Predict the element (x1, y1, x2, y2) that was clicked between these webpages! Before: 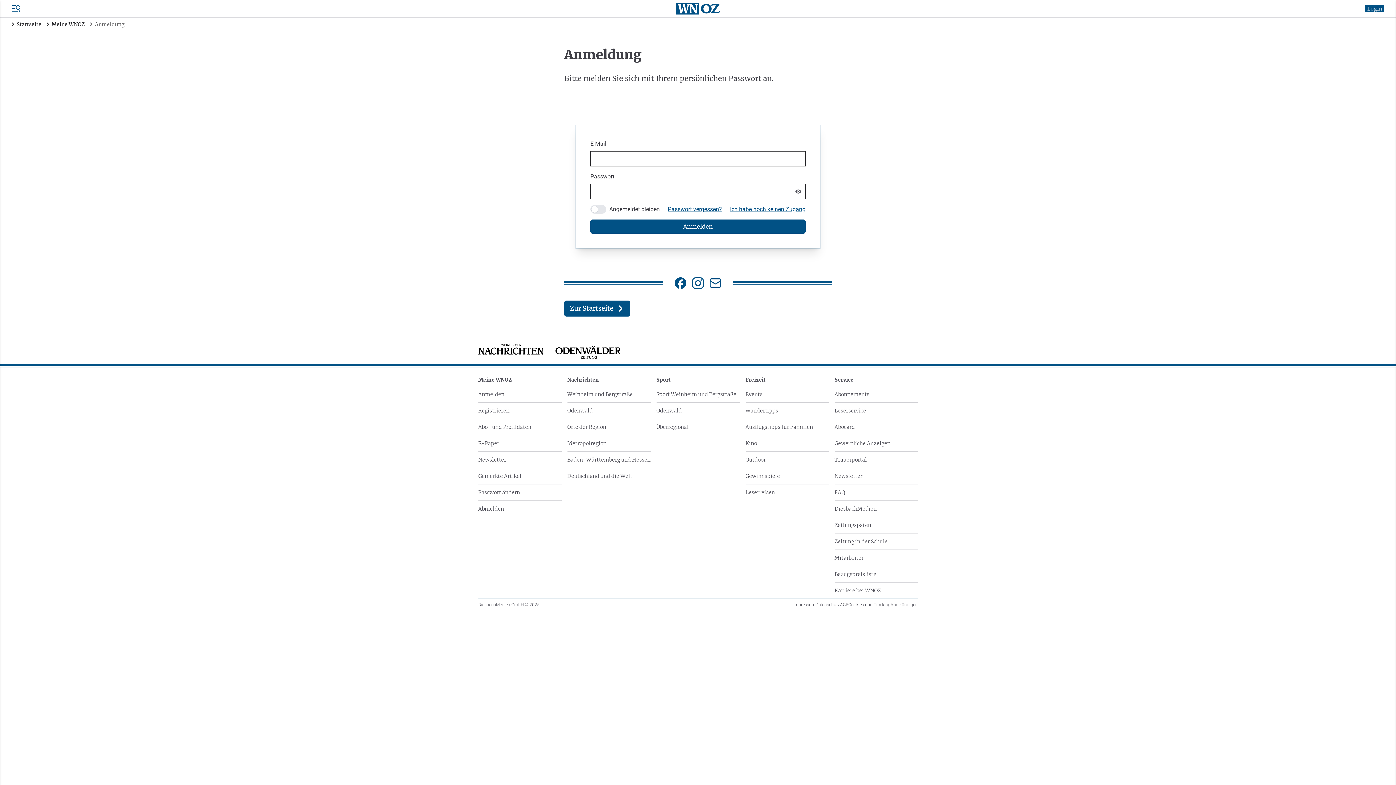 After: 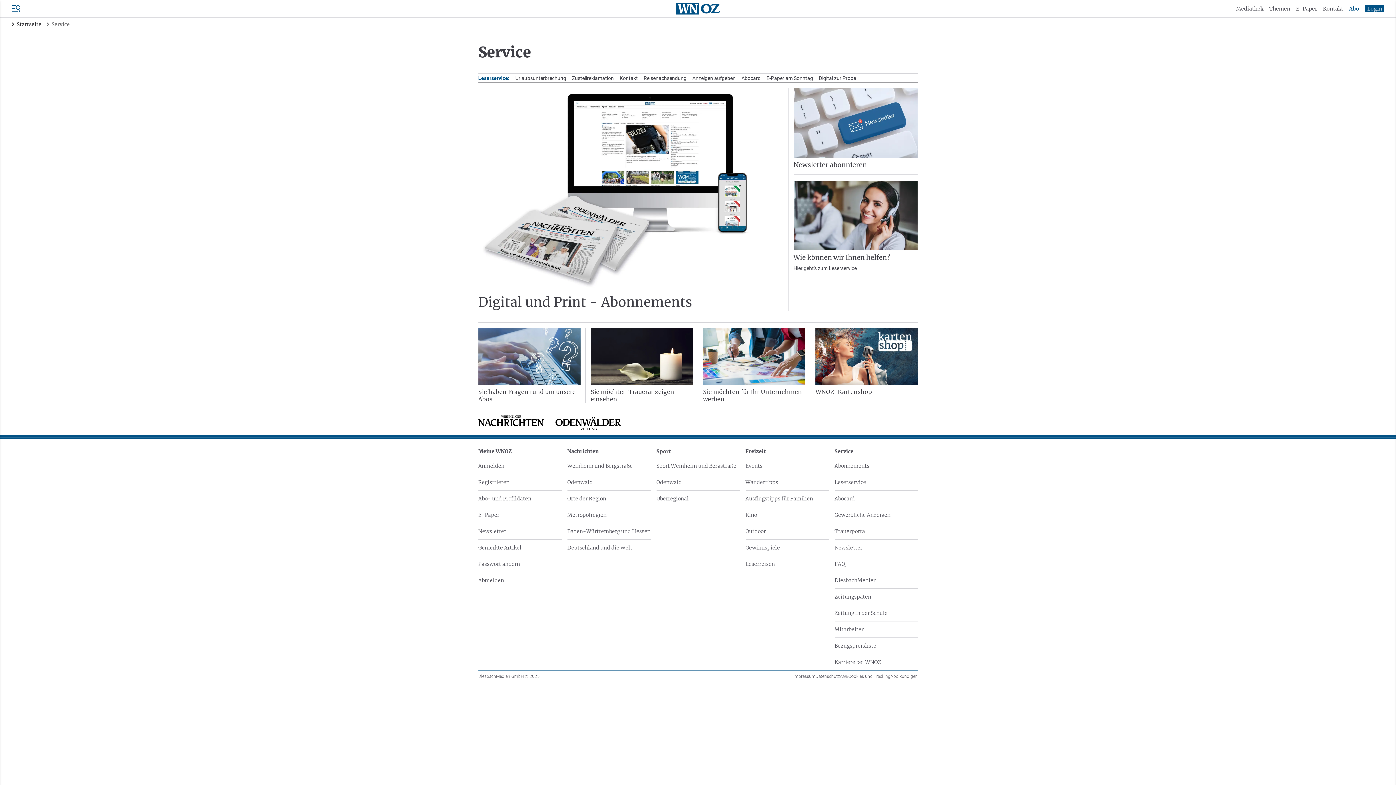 Action: label: Service bbox: (834, 373, 918, 386)